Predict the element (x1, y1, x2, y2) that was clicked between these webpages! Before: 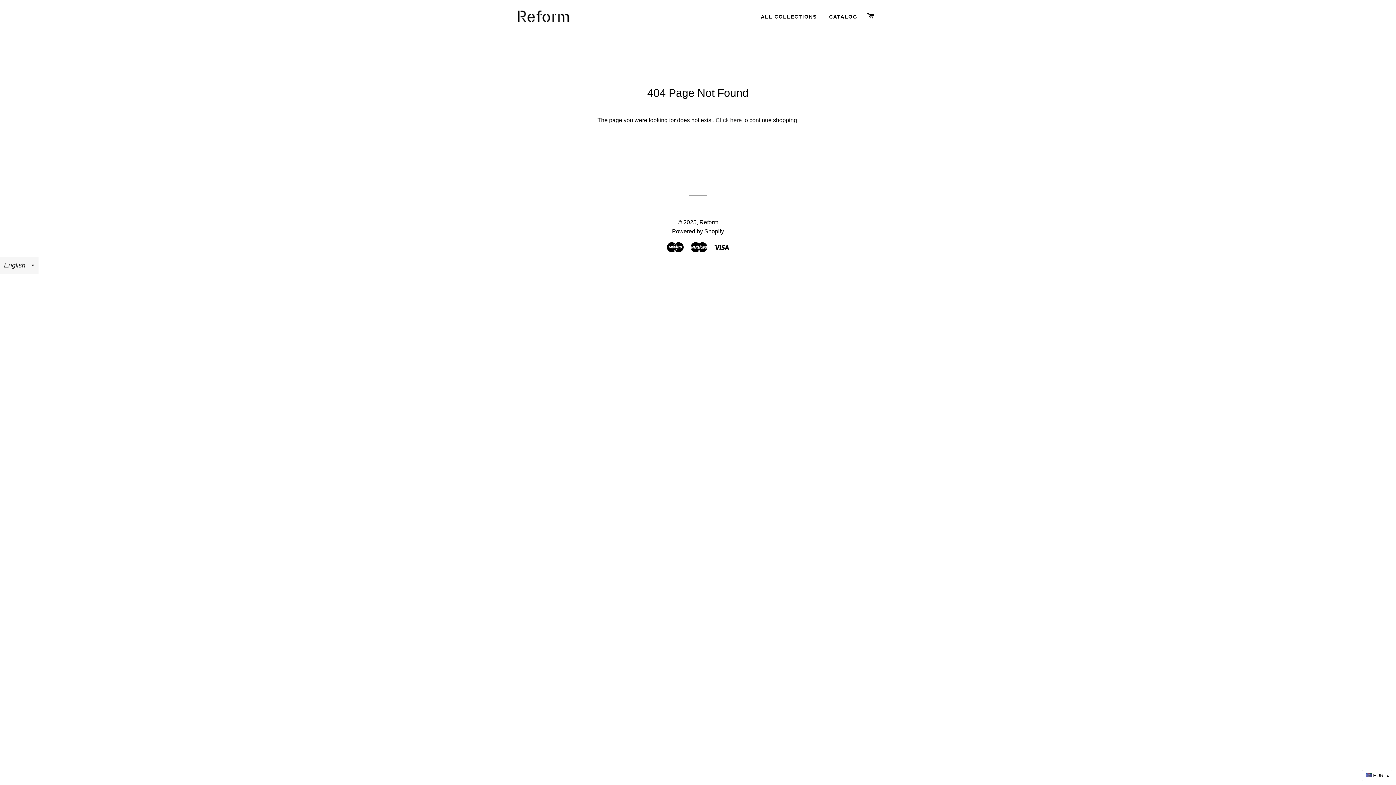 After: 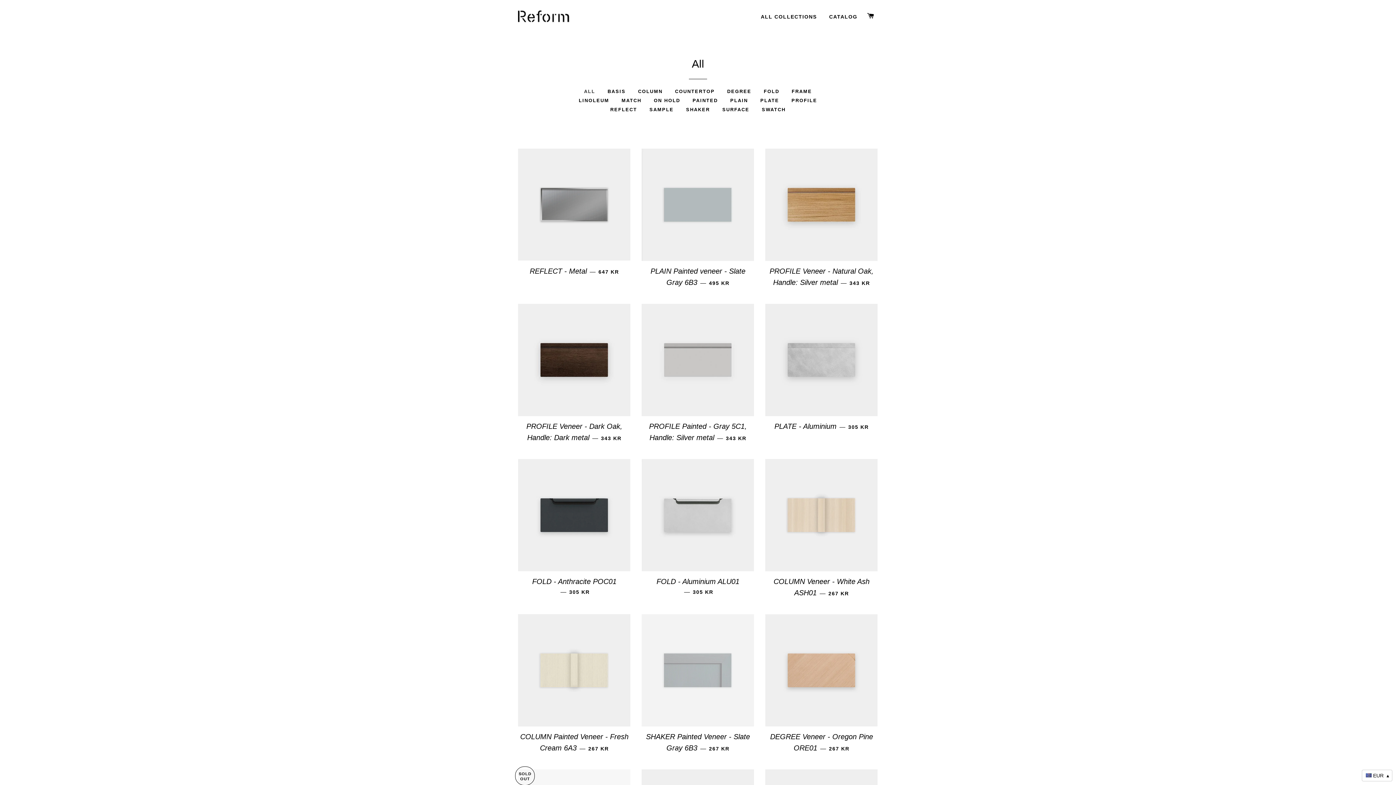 Action: label: CATALOG bbox: (823, 7, 863, 26)